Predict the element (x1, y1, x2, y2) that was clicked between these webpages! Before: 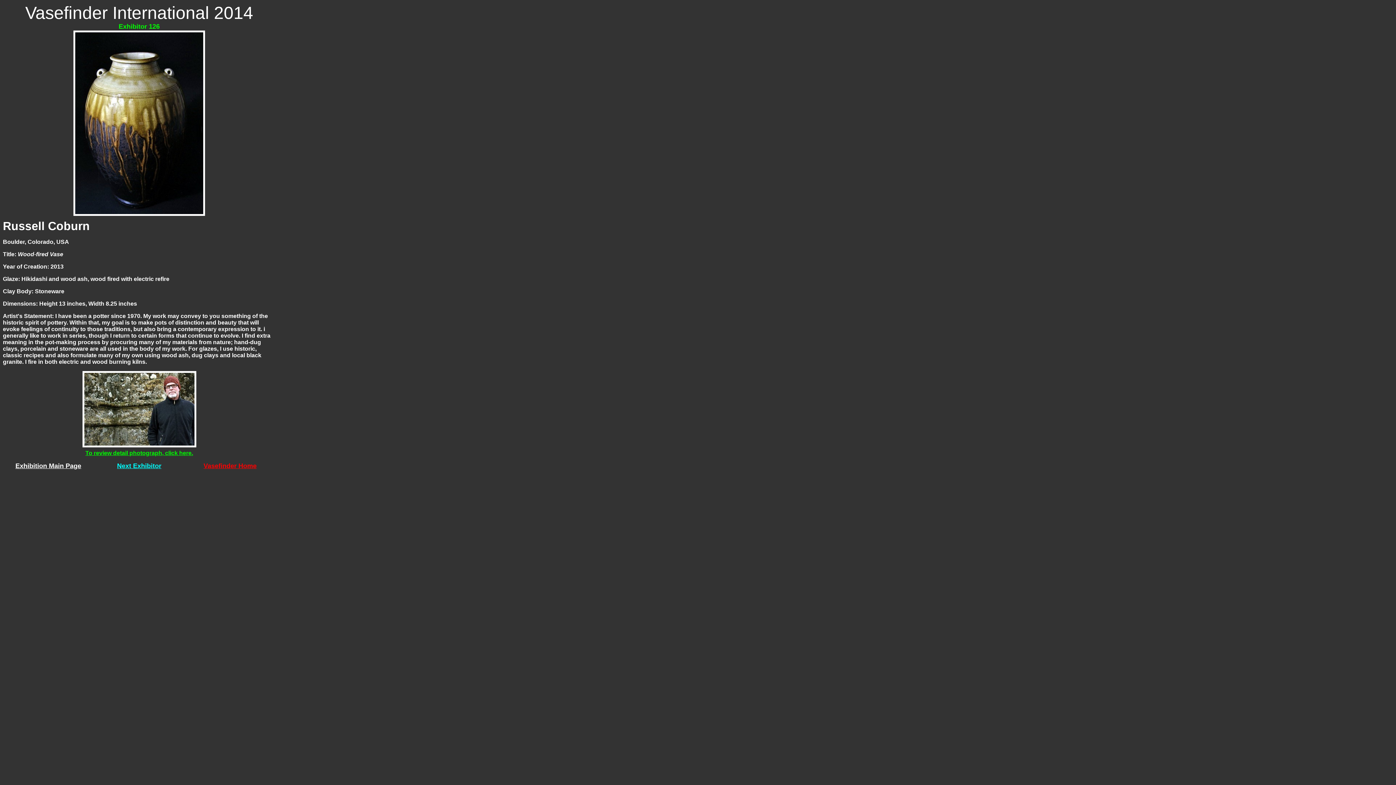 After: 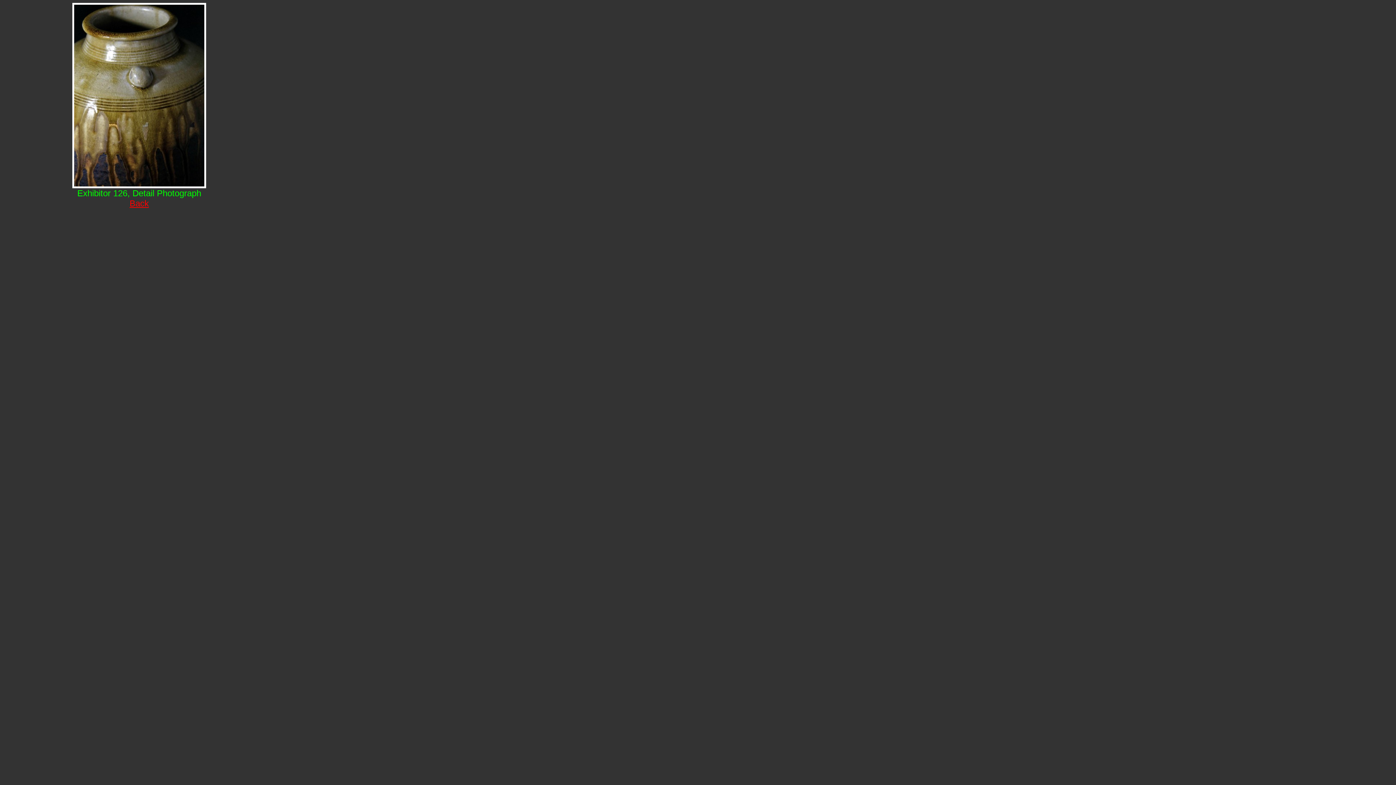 Action: bbox: (85, 450, 193, 456) label: To review detail photograph, click here.